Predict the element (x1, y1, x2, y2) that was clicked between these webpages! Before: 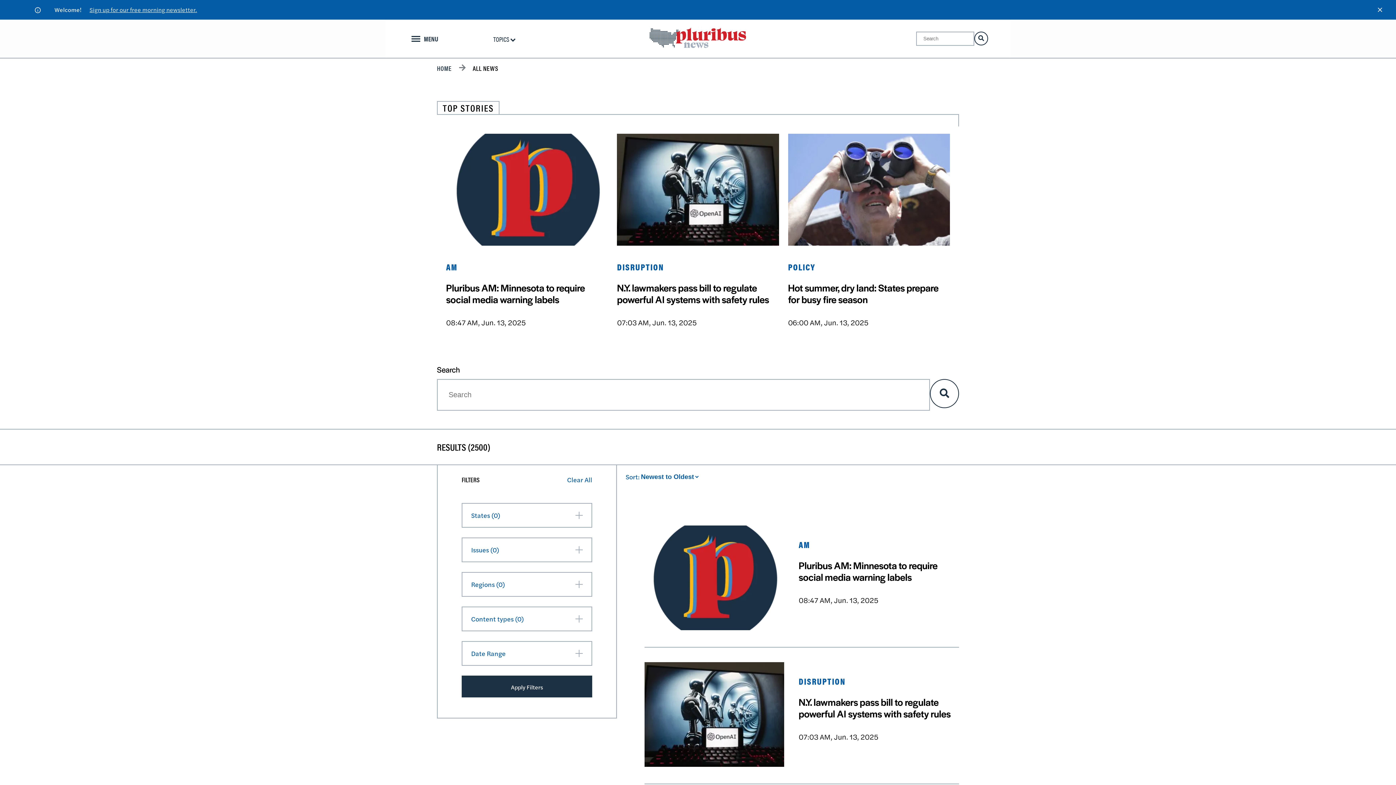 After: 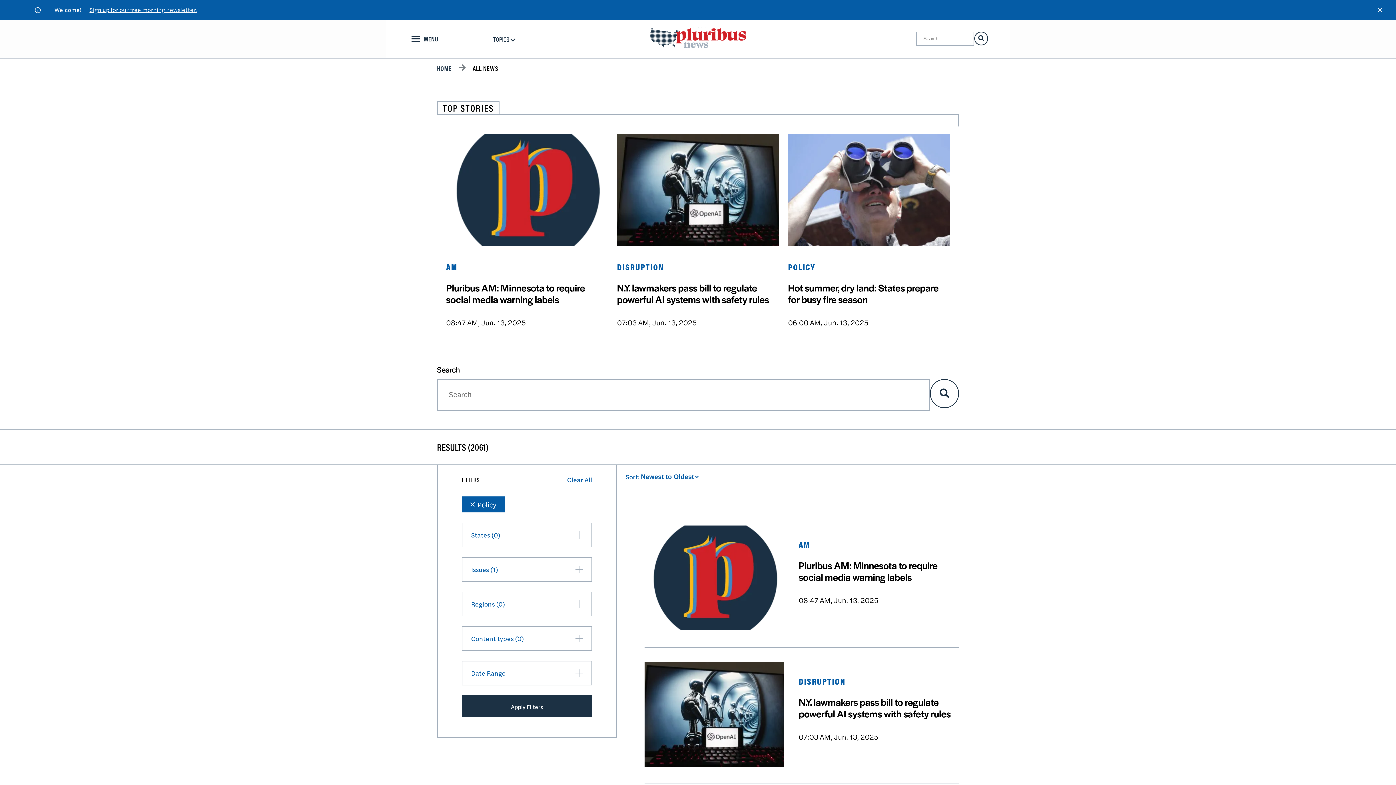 Action: label: POLICY bbox: (788, 247, 815, 272)